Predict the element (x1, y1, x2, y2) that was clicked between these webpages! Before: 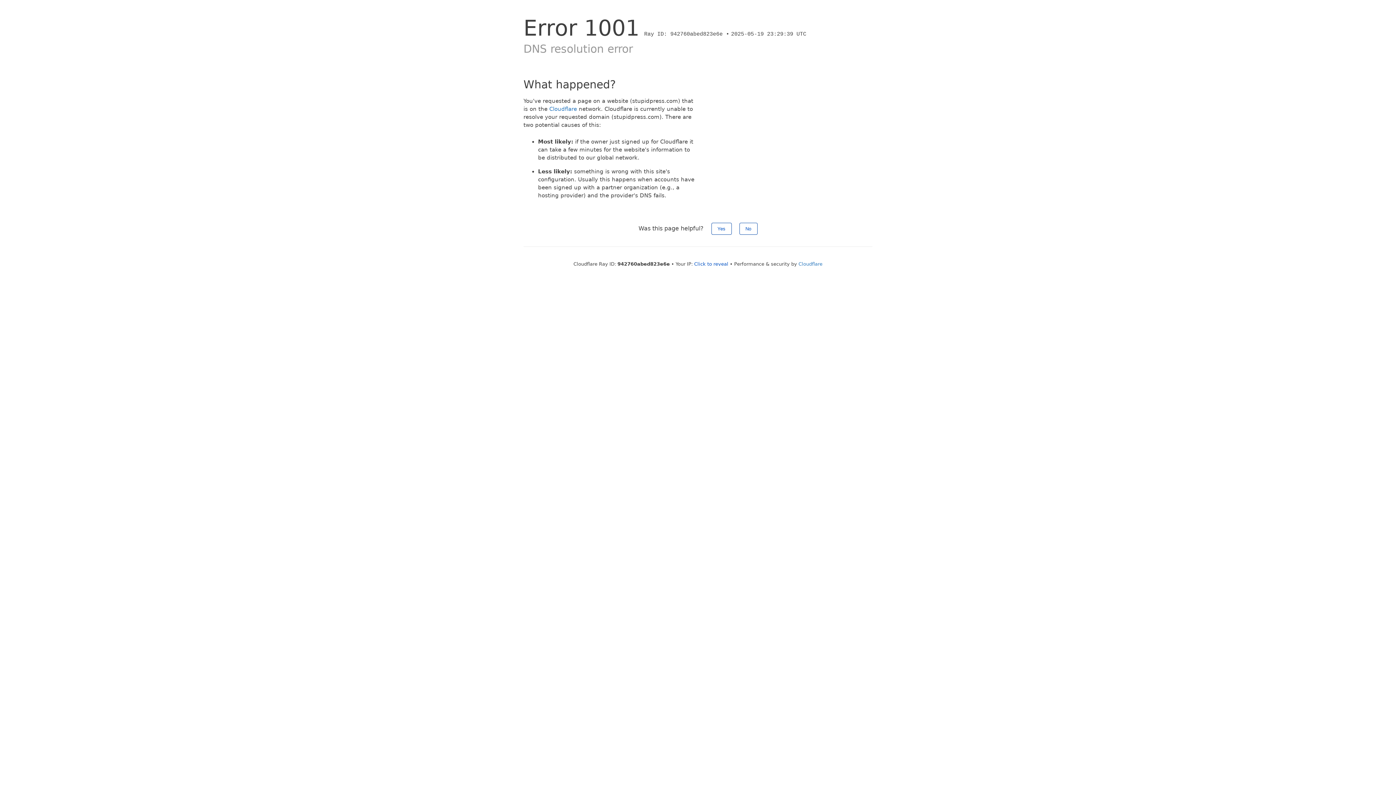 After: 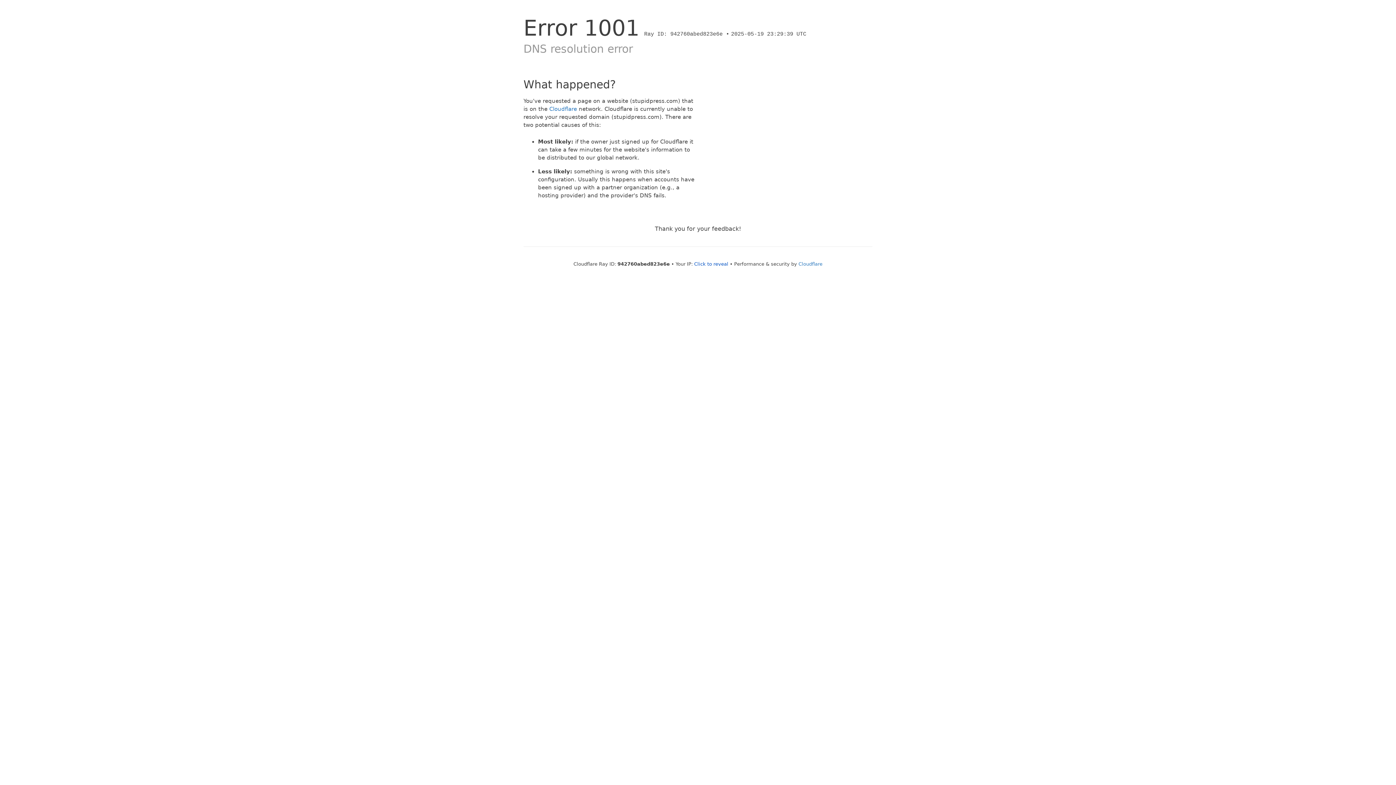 Action: label: Yes bbox: (711, 222, 731, 234)